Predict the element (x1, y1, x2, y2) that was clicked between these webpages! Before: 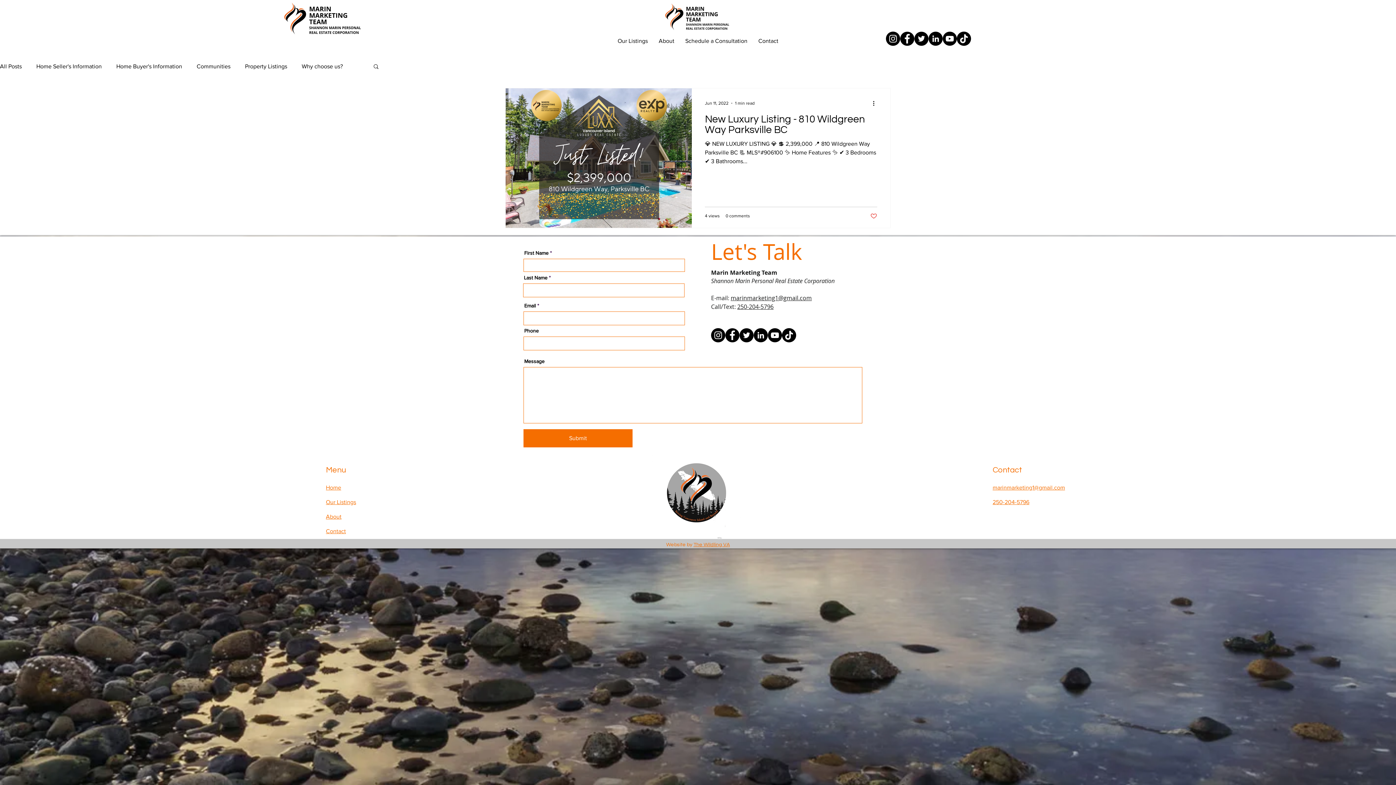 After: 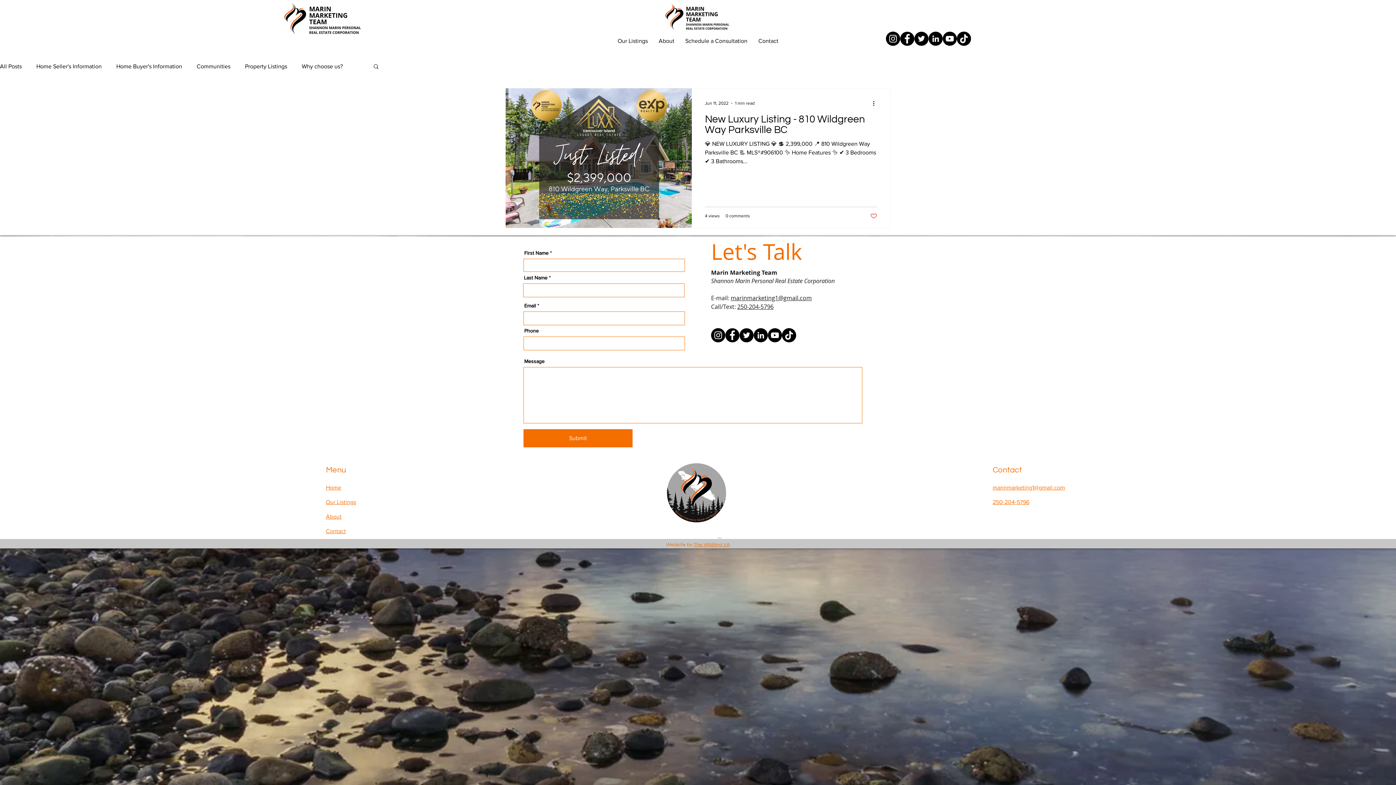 Action: label: LinkedIn bbox: (928, 31, 942, 45)